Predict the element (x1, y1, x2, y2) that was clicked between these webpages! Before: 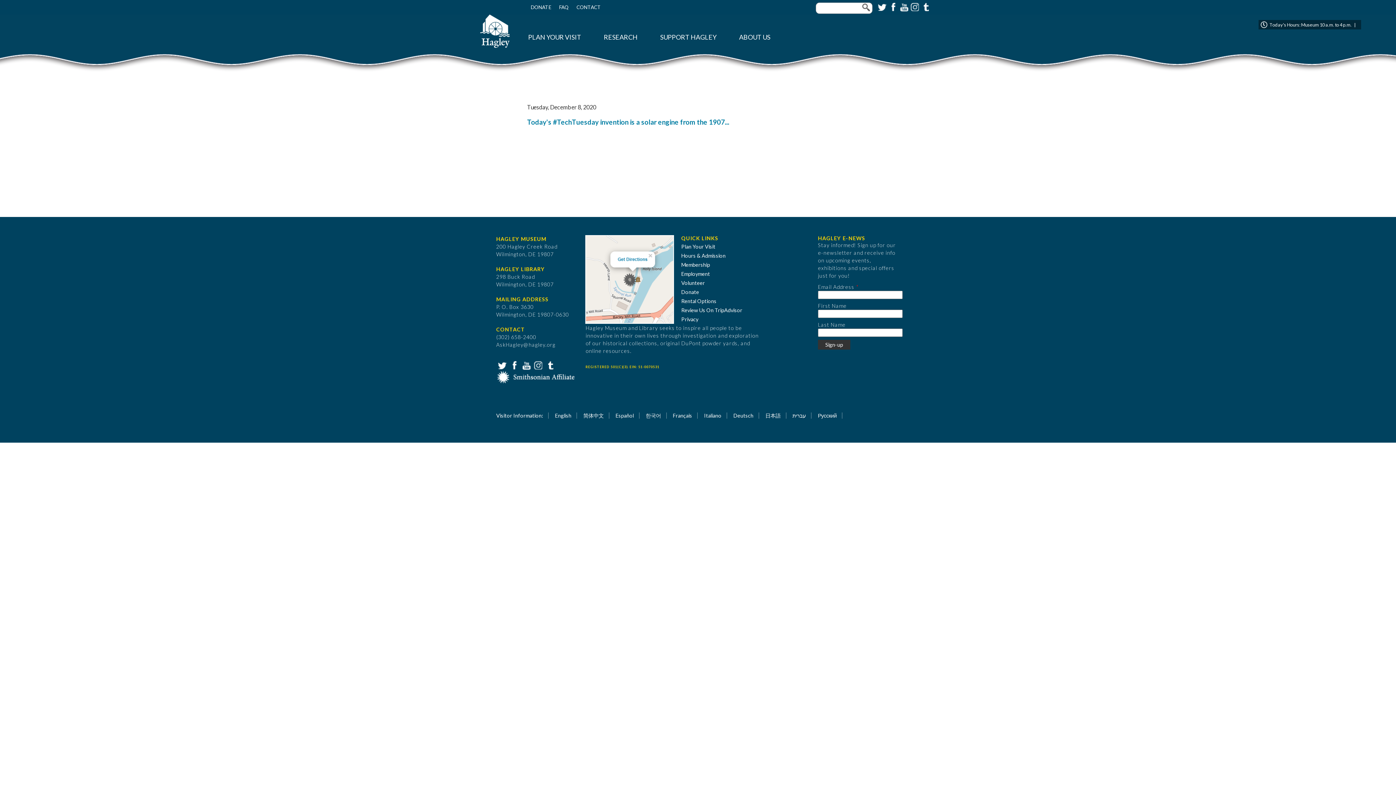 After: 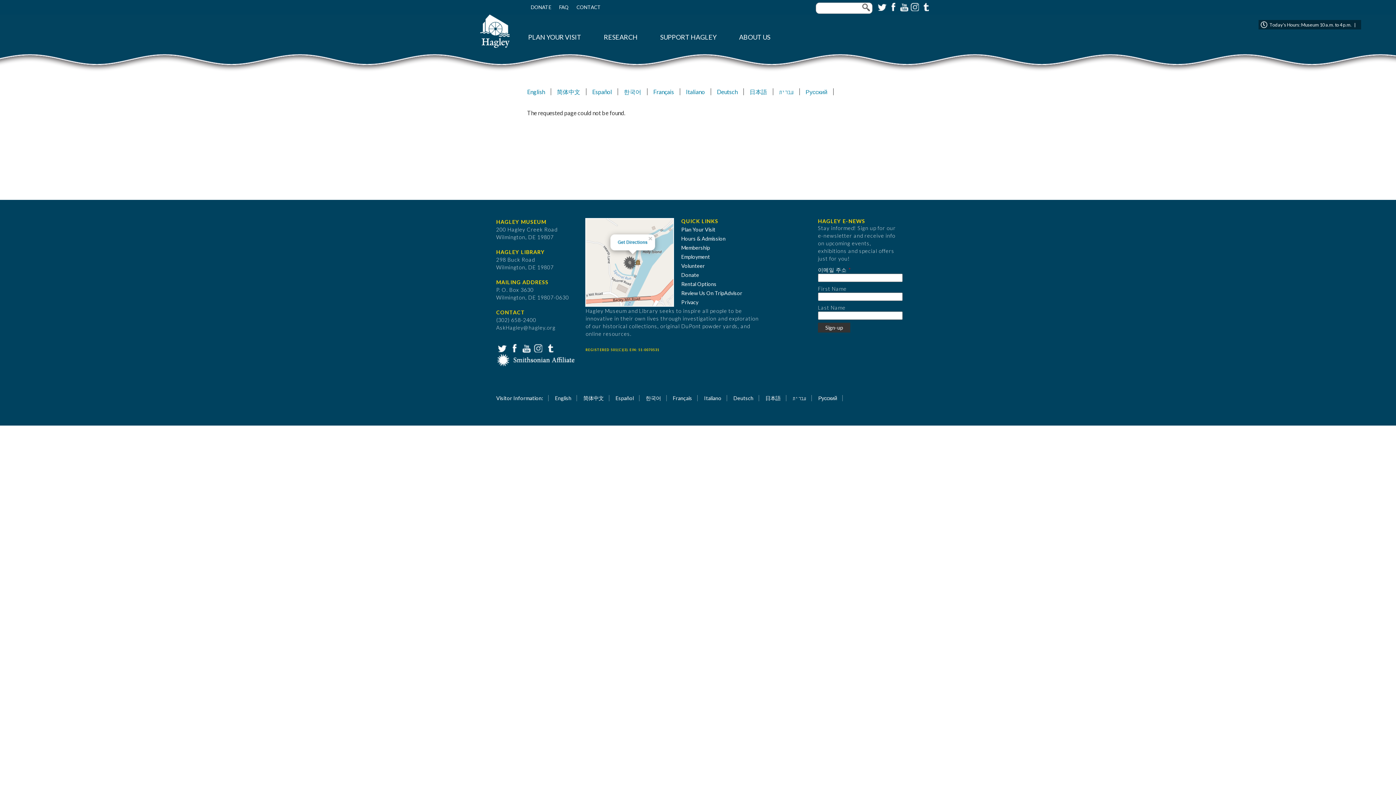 Action: label: 한국어 bbox: (645, 412, 661, 418)